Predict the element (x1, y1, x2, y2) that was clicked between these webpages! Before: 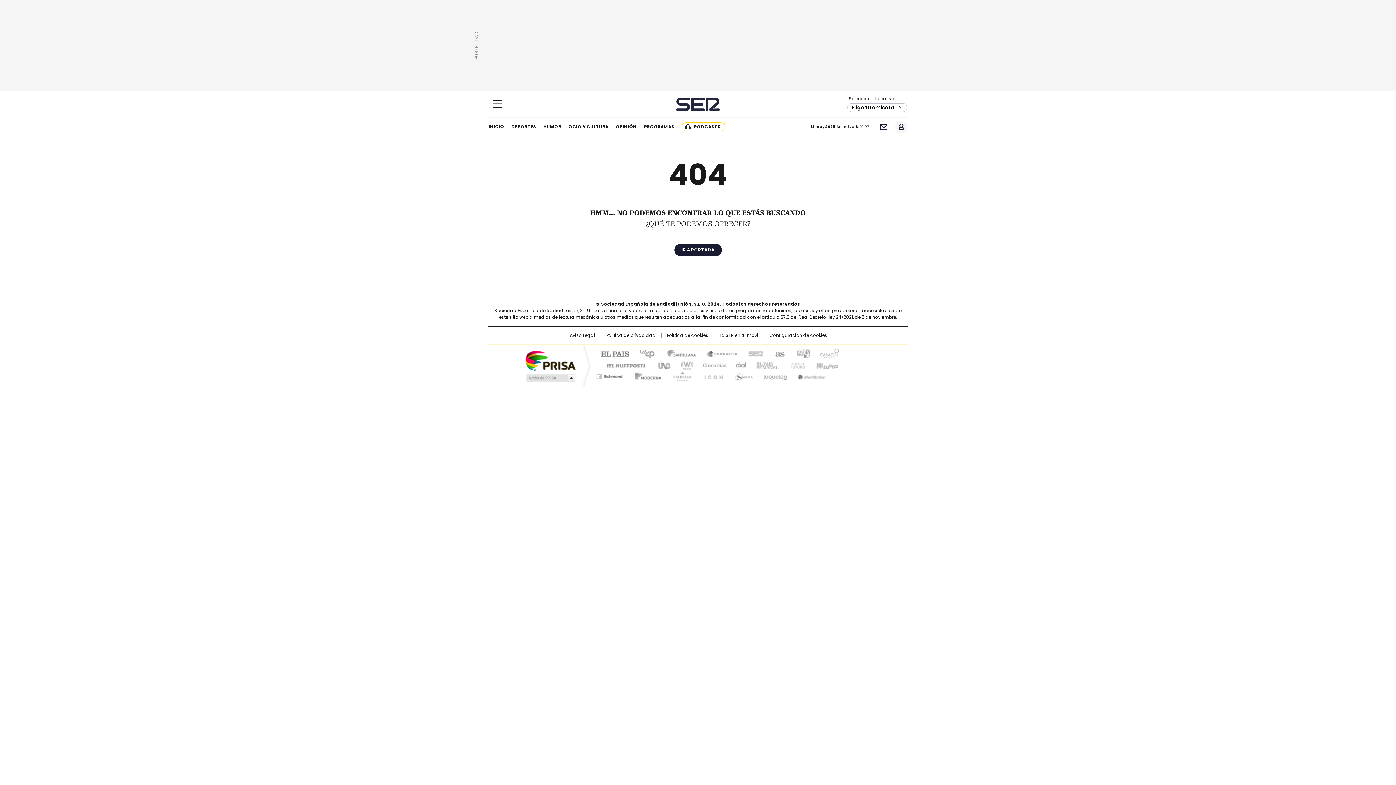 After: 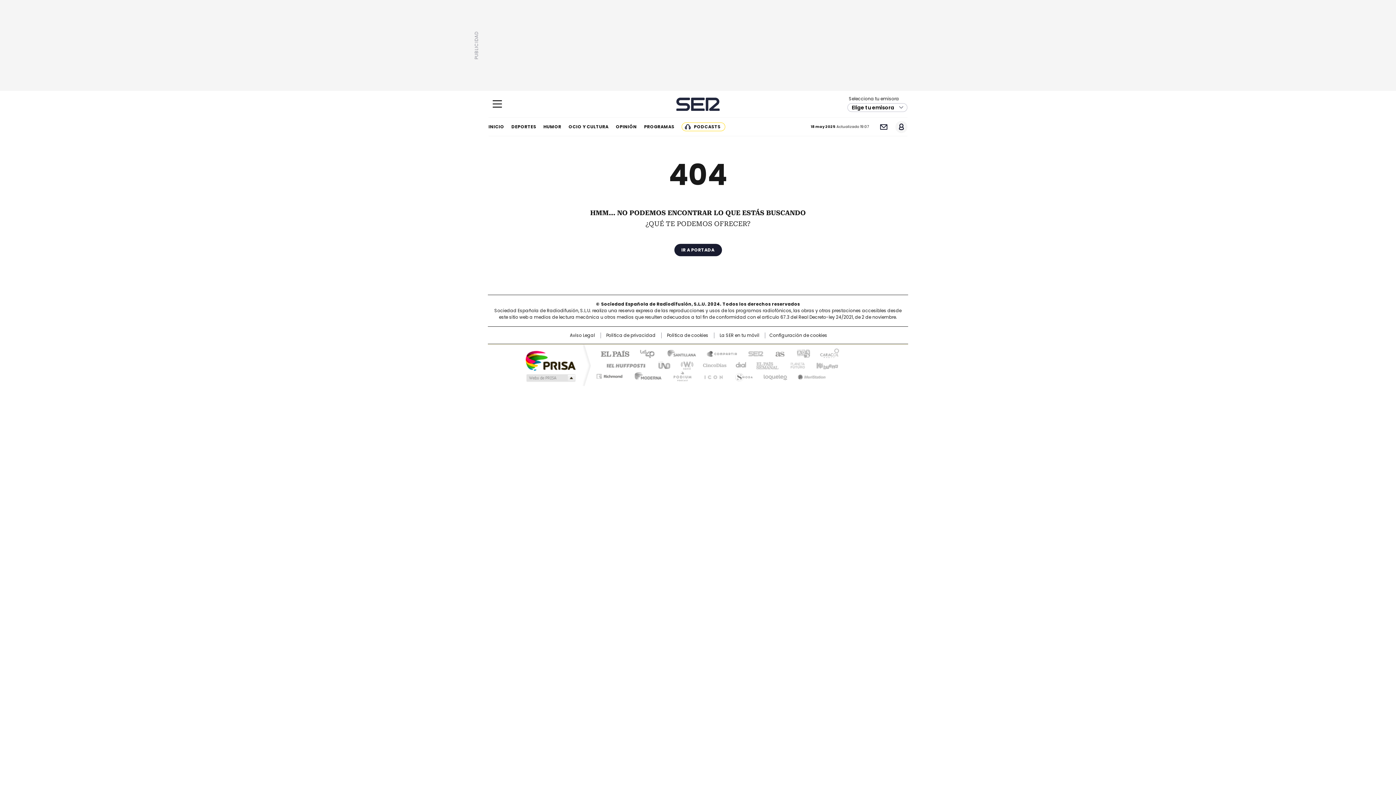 Action: label: Moderna bbox: (628, 370, 663, 380)